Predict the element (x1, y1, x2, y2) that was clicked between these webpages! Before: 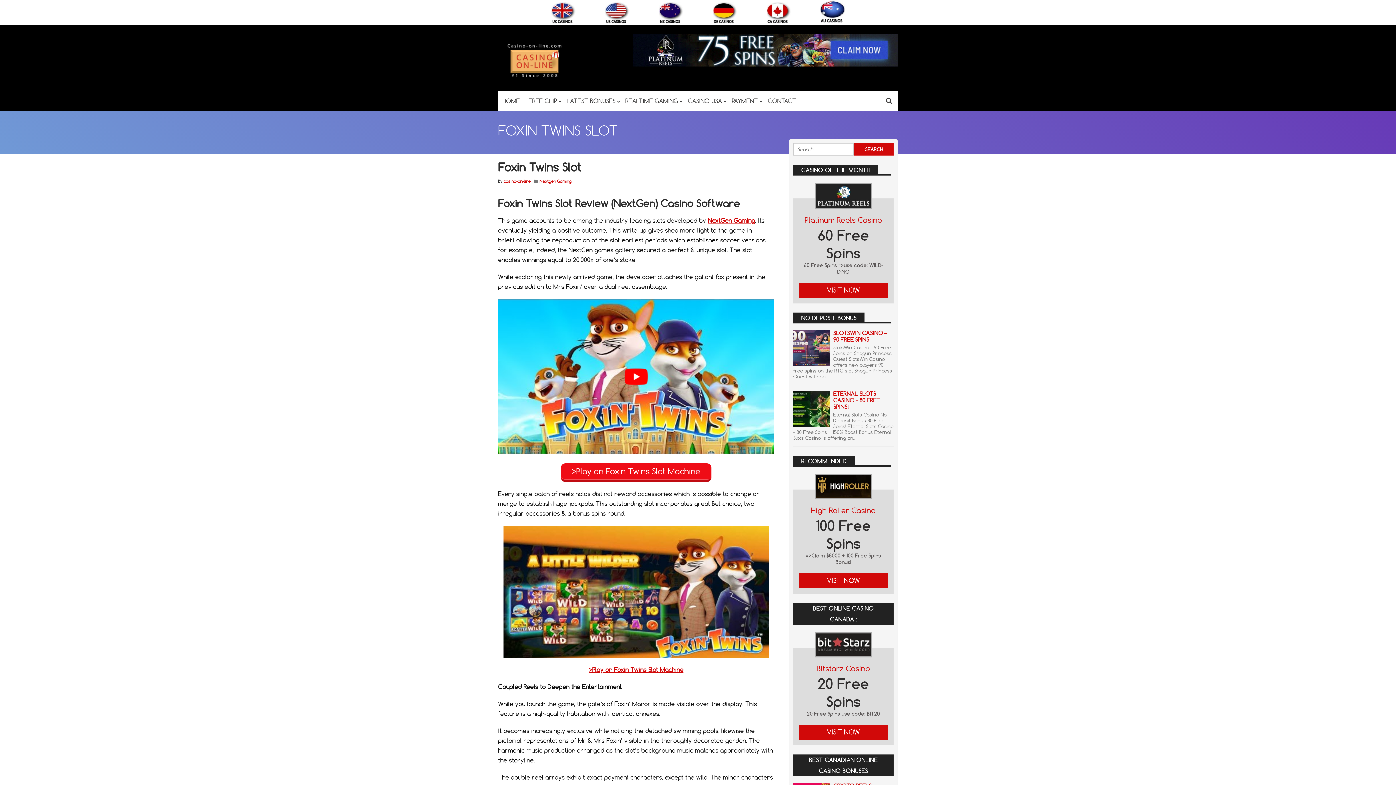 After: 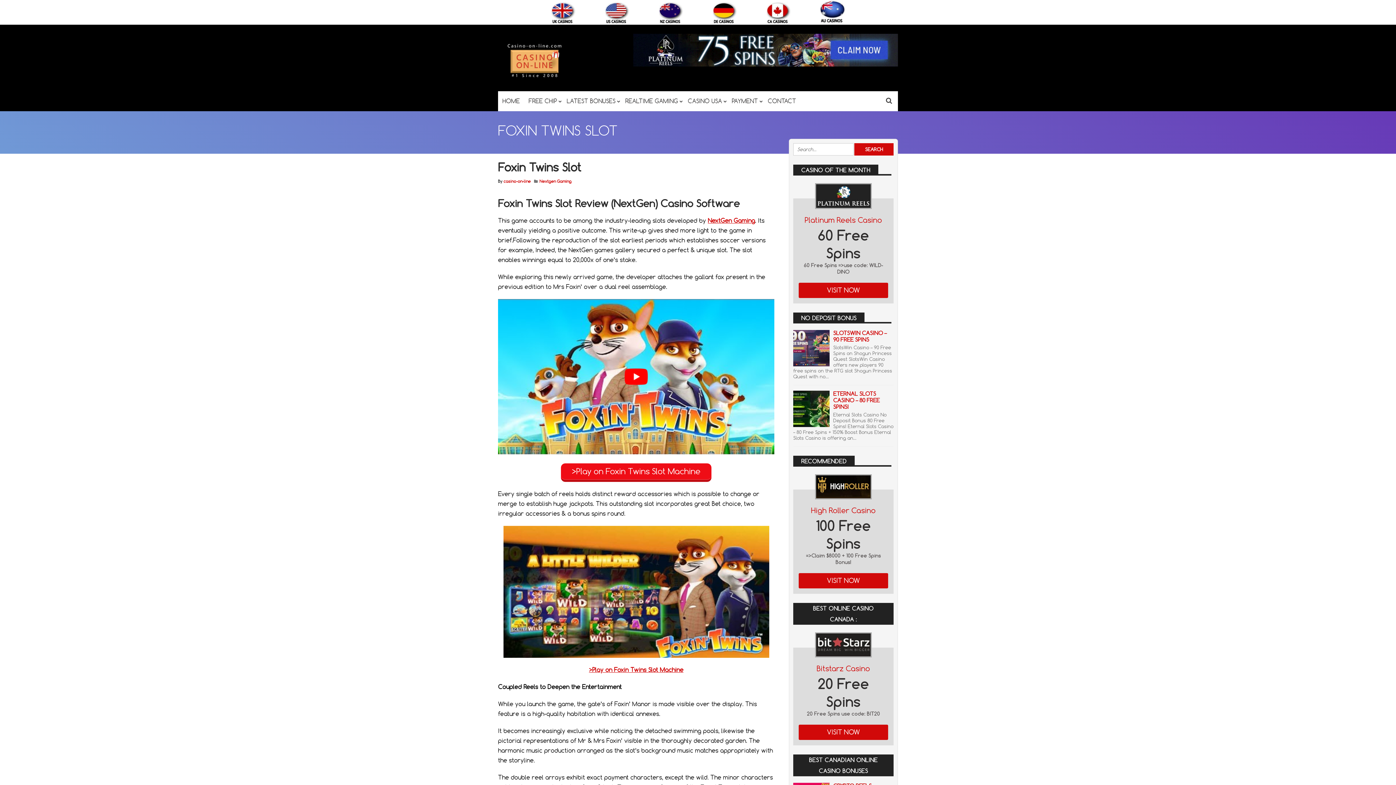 Action: bbox: (498, 526, 774, 658)